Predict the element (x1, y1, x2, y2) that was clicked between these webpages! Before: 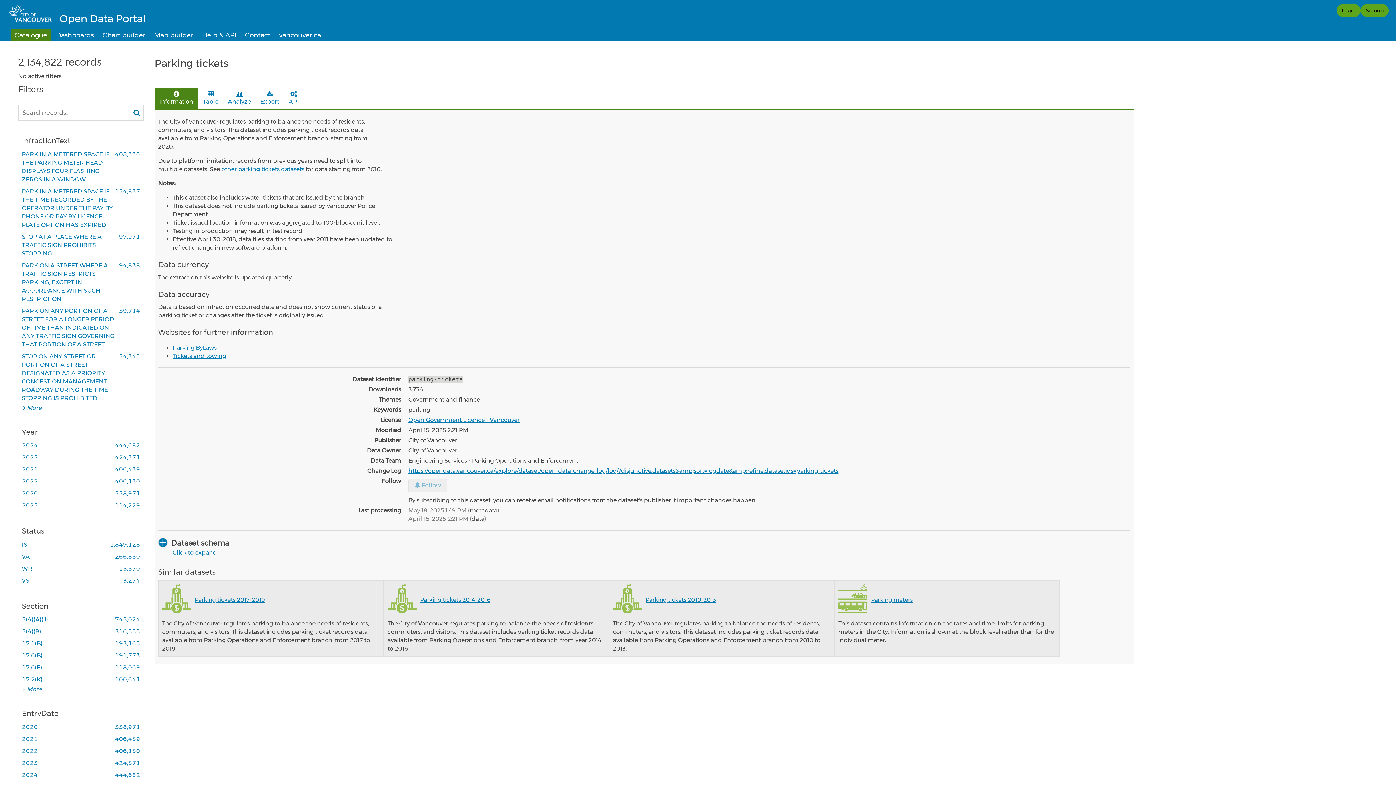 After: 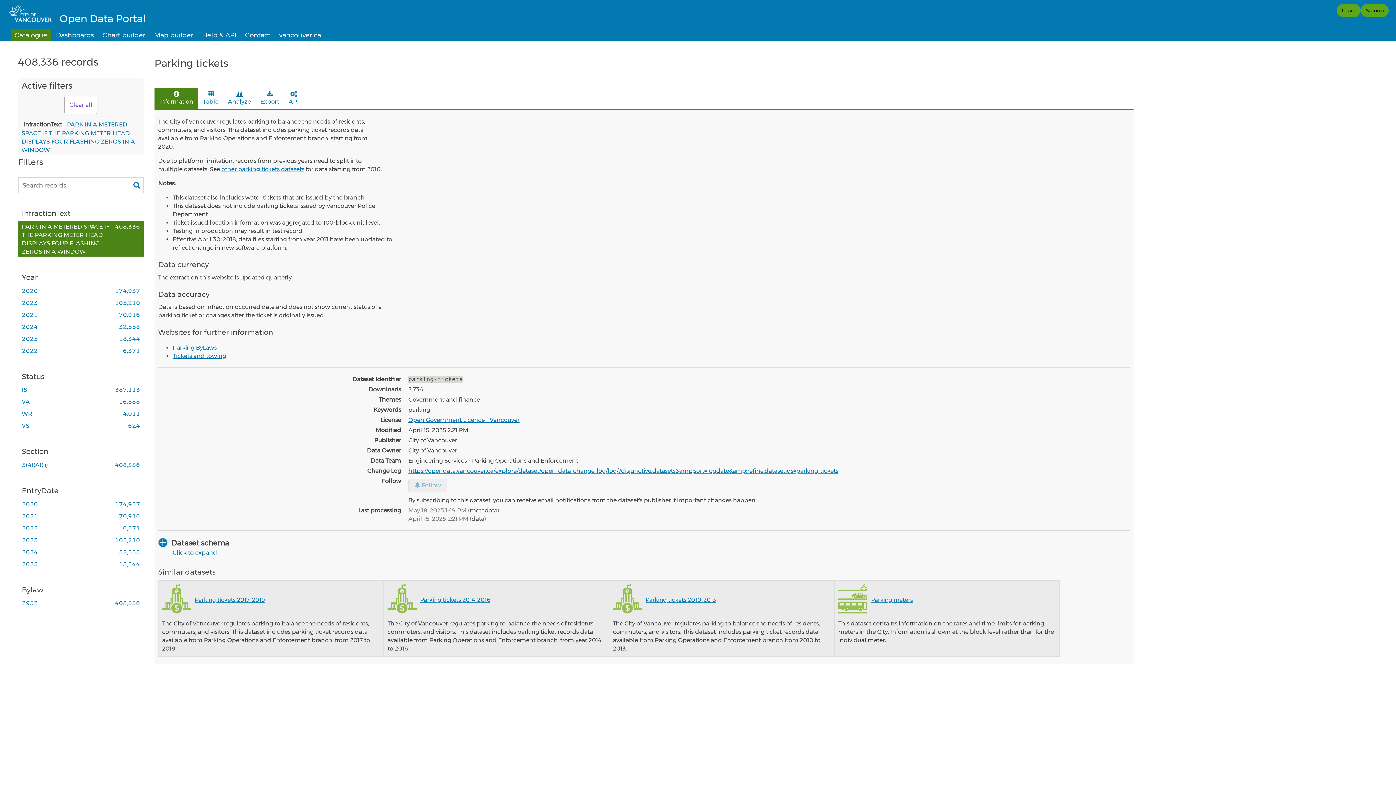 Action: label: 408,336
PARK IN A METERED SPACE IF THE PARKING METER HEAD DISPLAYS FOUR FLASHING ZEROS IN A WINDOW bbox: (18, 148, 143, 184)